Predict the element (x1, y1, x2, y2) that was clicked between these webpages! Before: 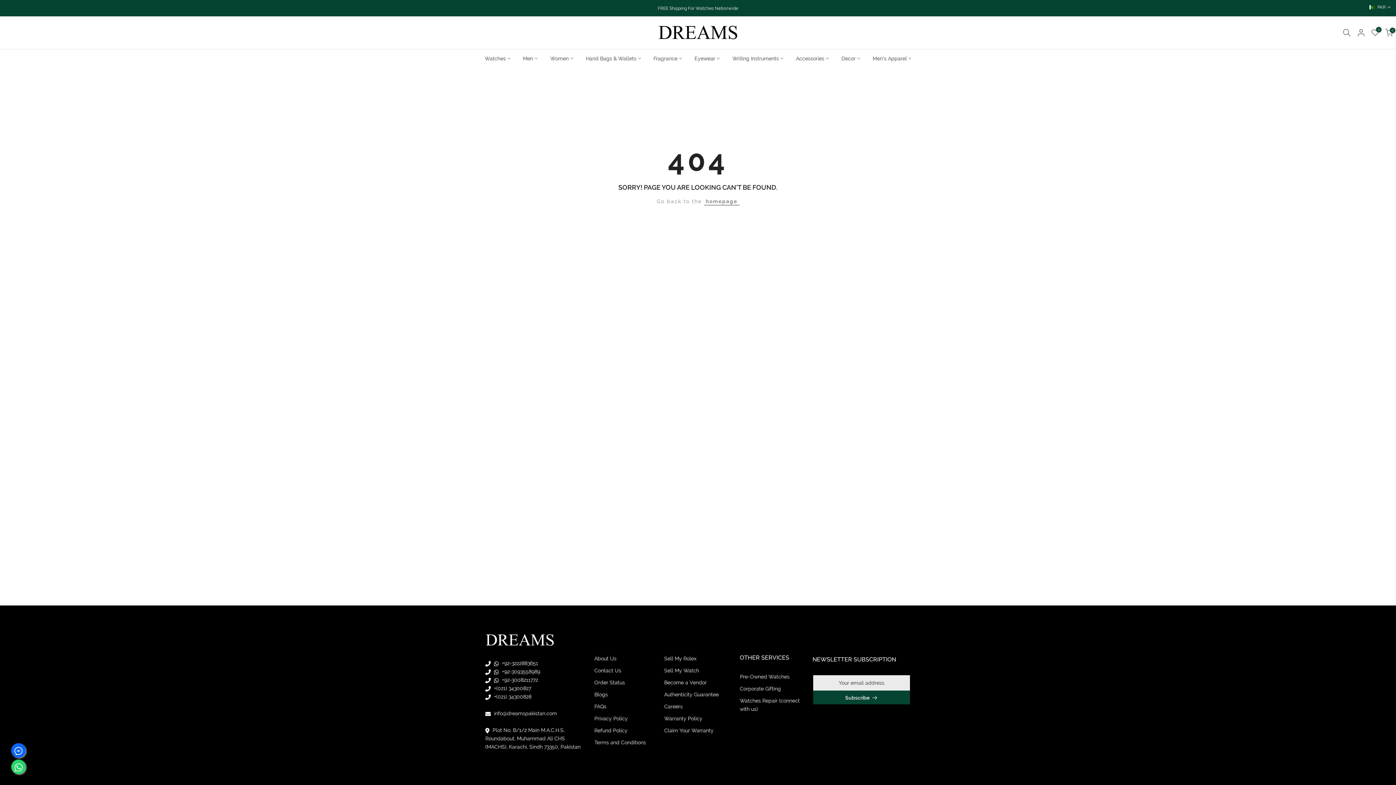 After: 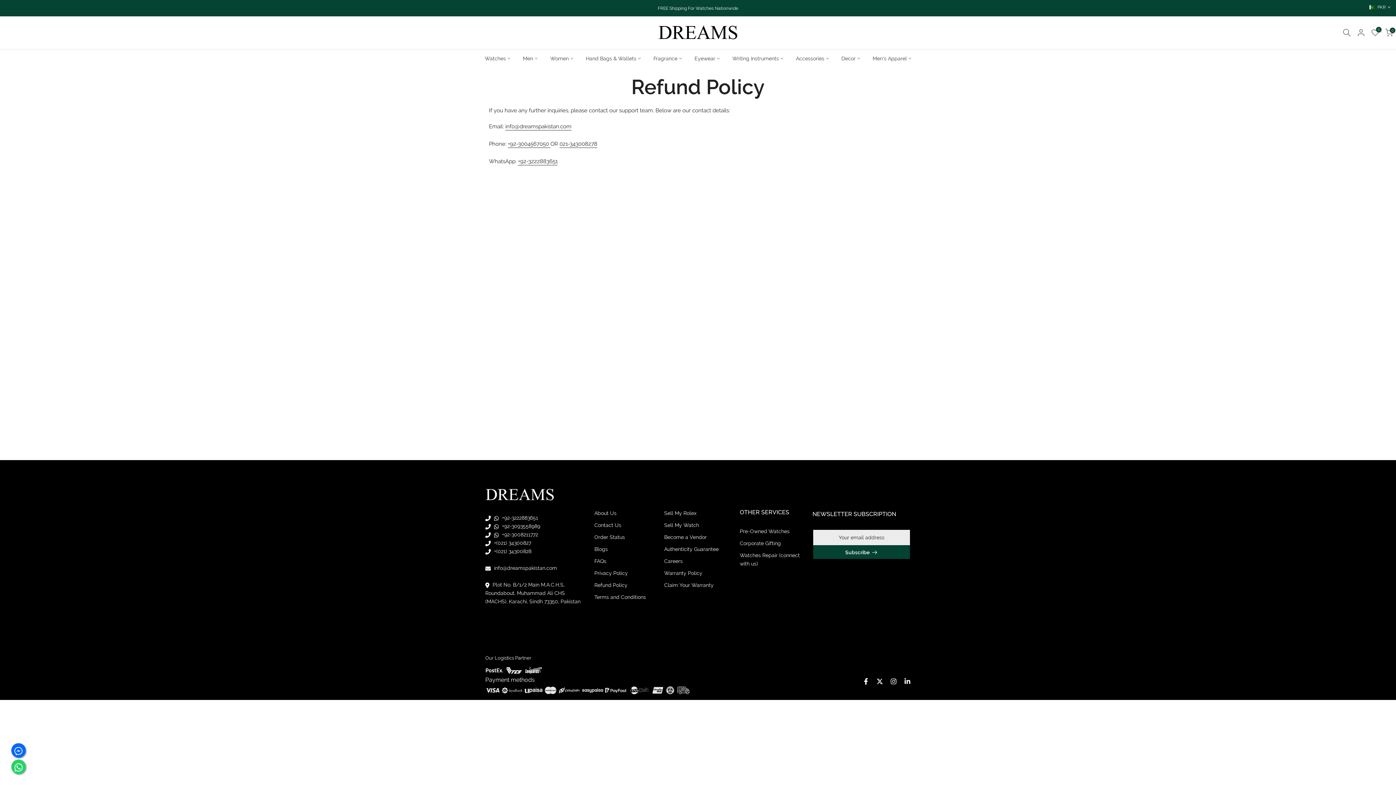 Action: label: Refund Policy bbox: (594, 728, 627, 733)